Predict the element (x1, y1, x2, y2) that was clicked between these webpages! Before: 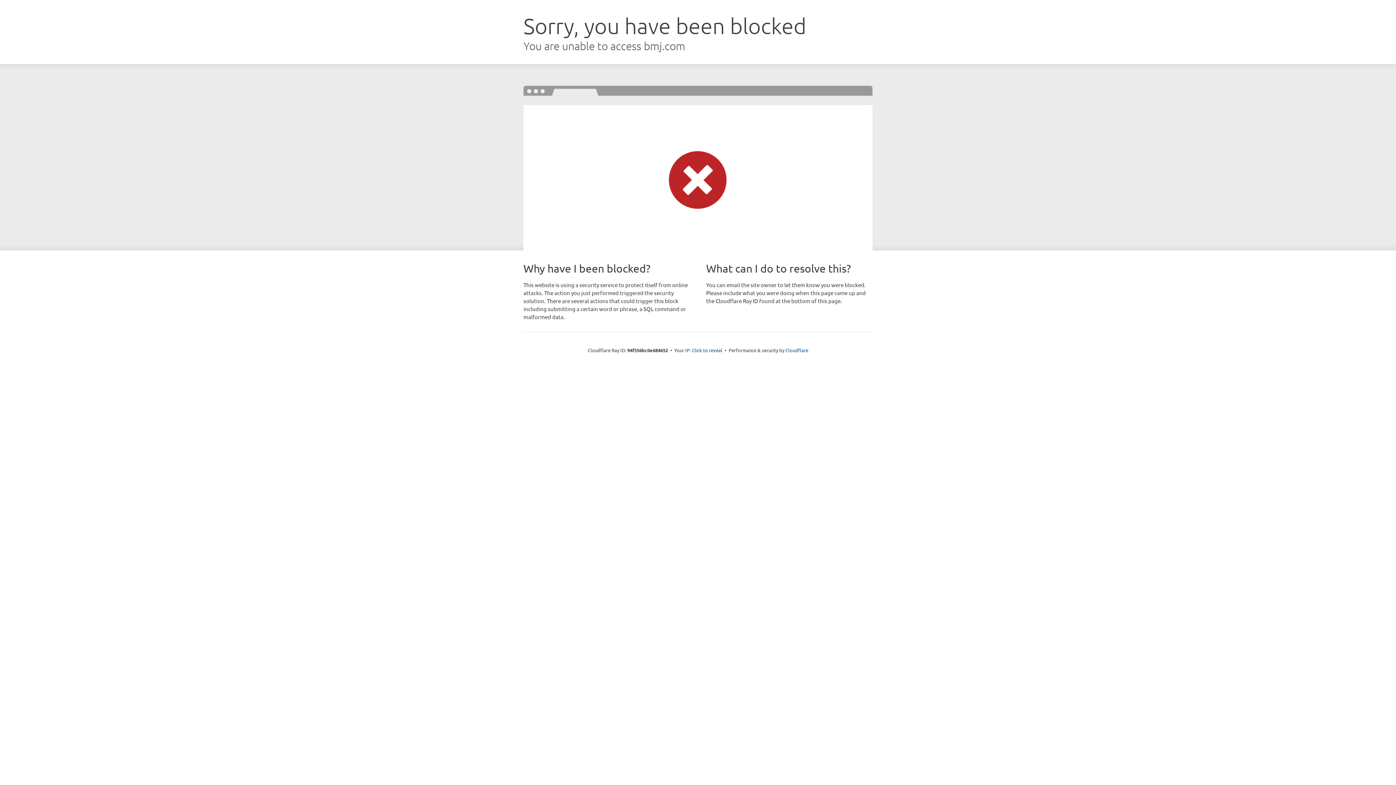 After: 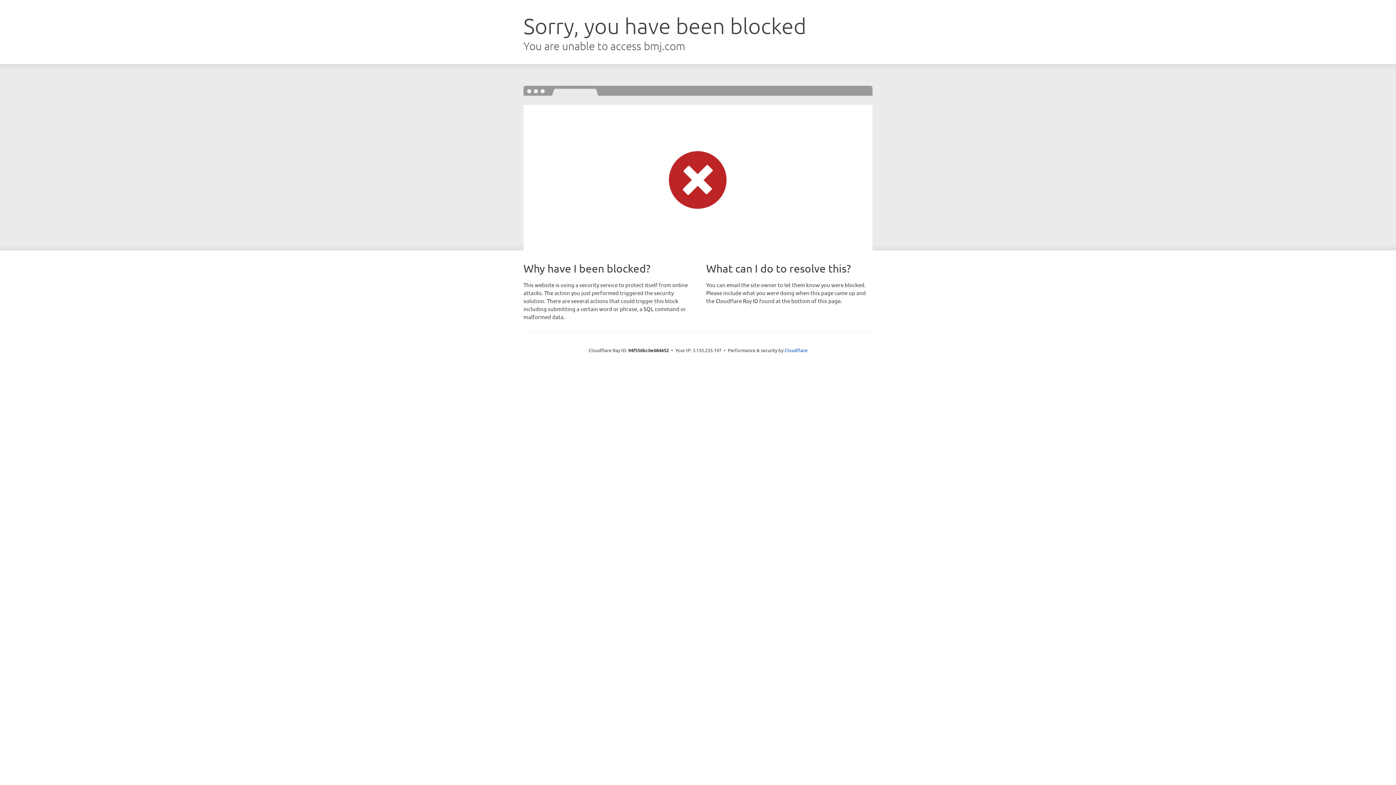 Action: label: Click to reveal bbox: (692, 346, 722, 353)